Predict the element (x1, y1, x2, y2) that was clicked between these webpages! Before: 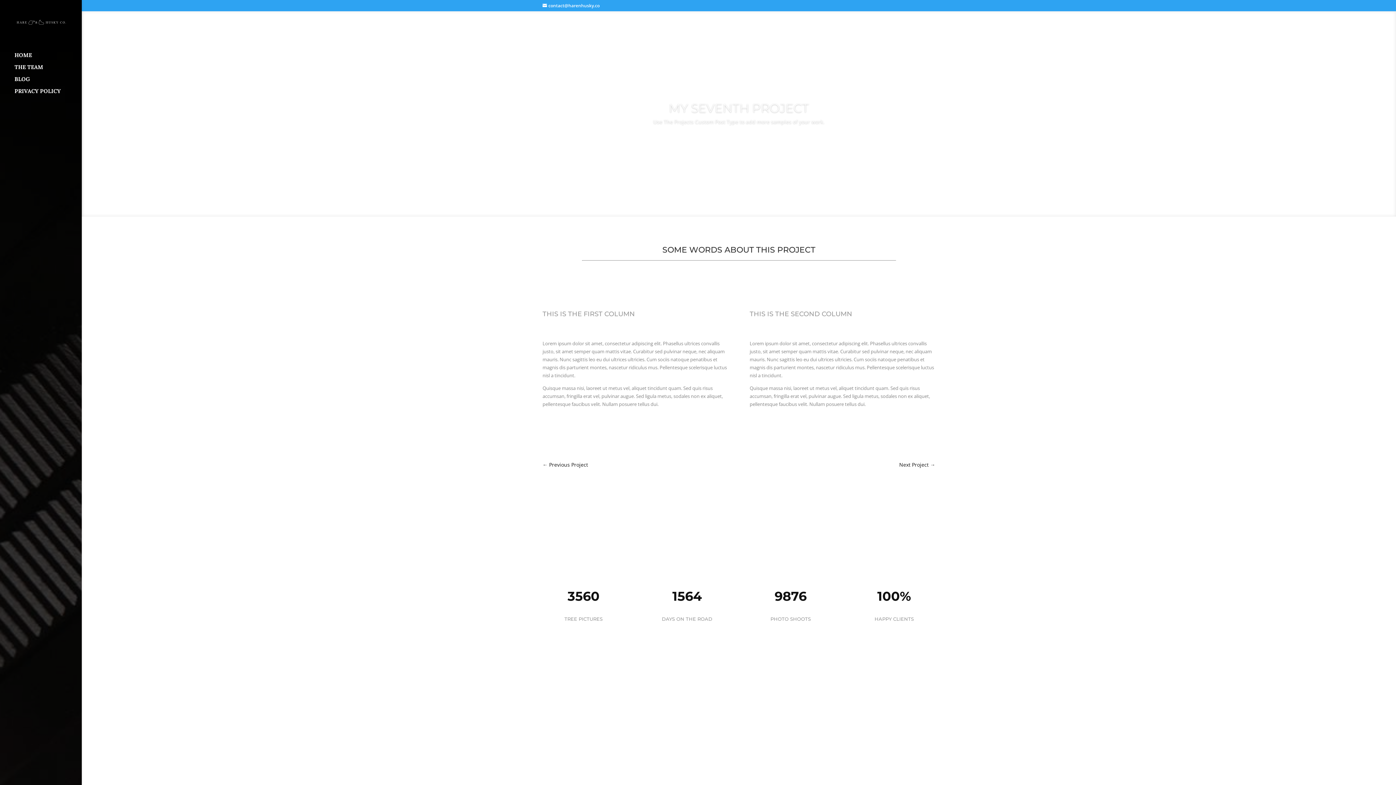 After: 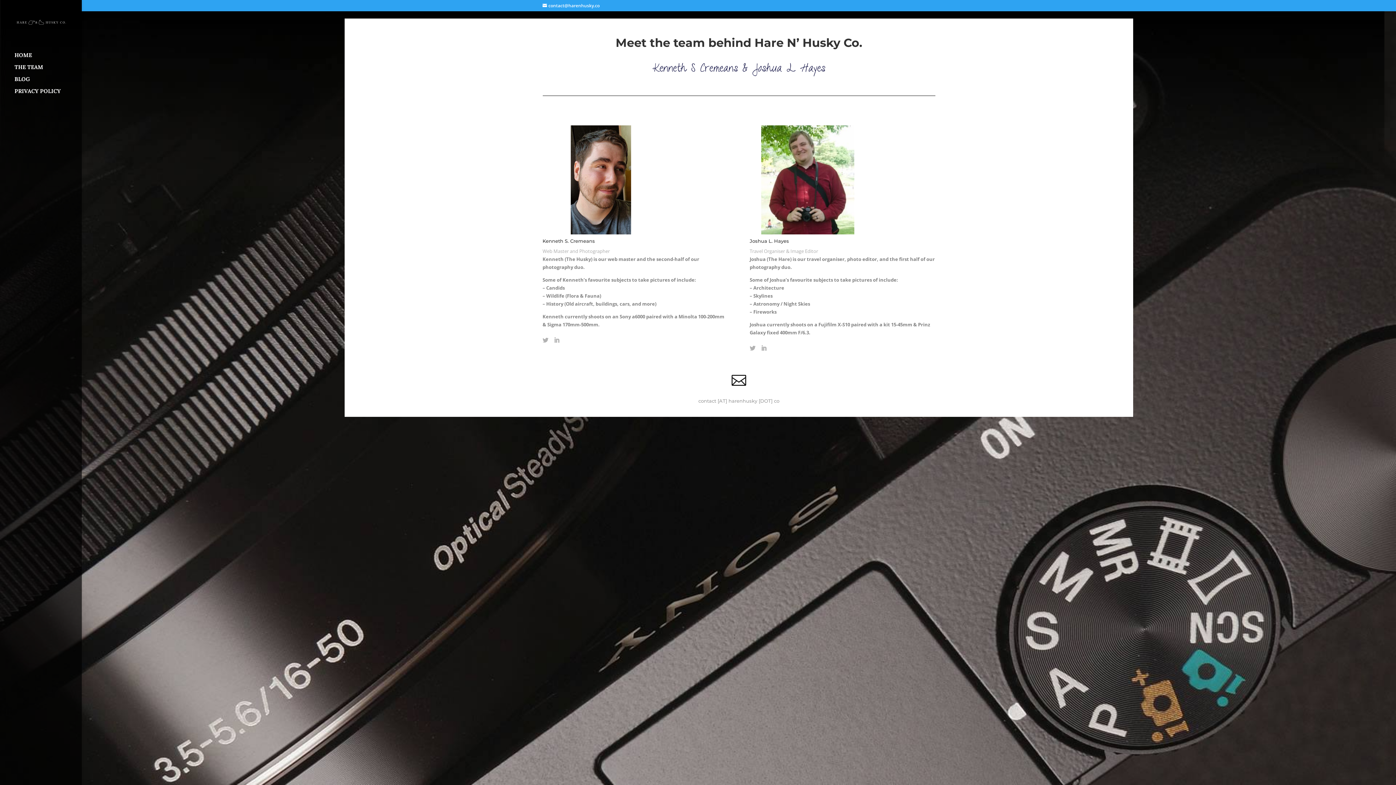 Action: label: THE TEAM bbox: (14, 64, 81, 76)